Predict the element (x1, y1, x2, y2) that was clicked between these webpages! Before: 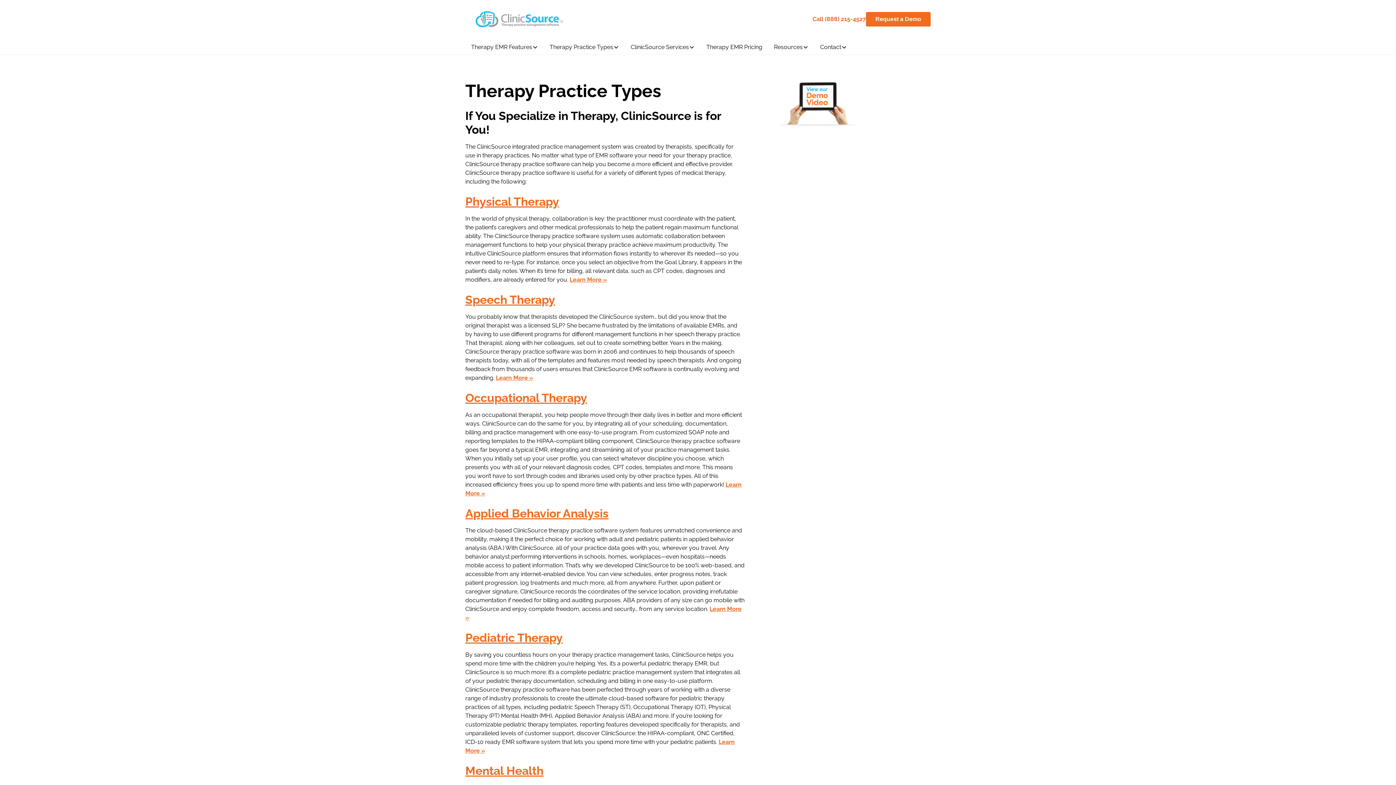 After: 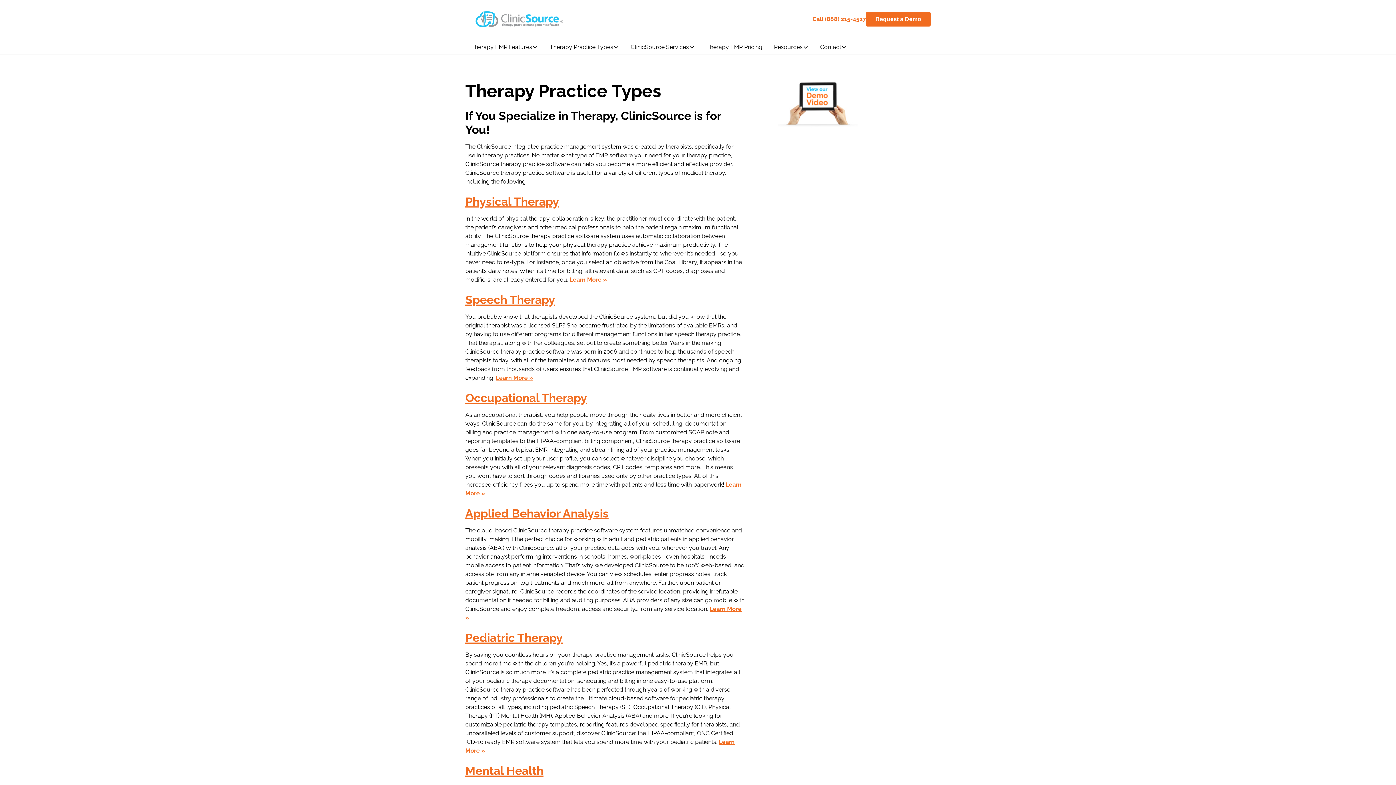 Action: label: Therapy EMR Features bbox: (465, 39, 544, 54)